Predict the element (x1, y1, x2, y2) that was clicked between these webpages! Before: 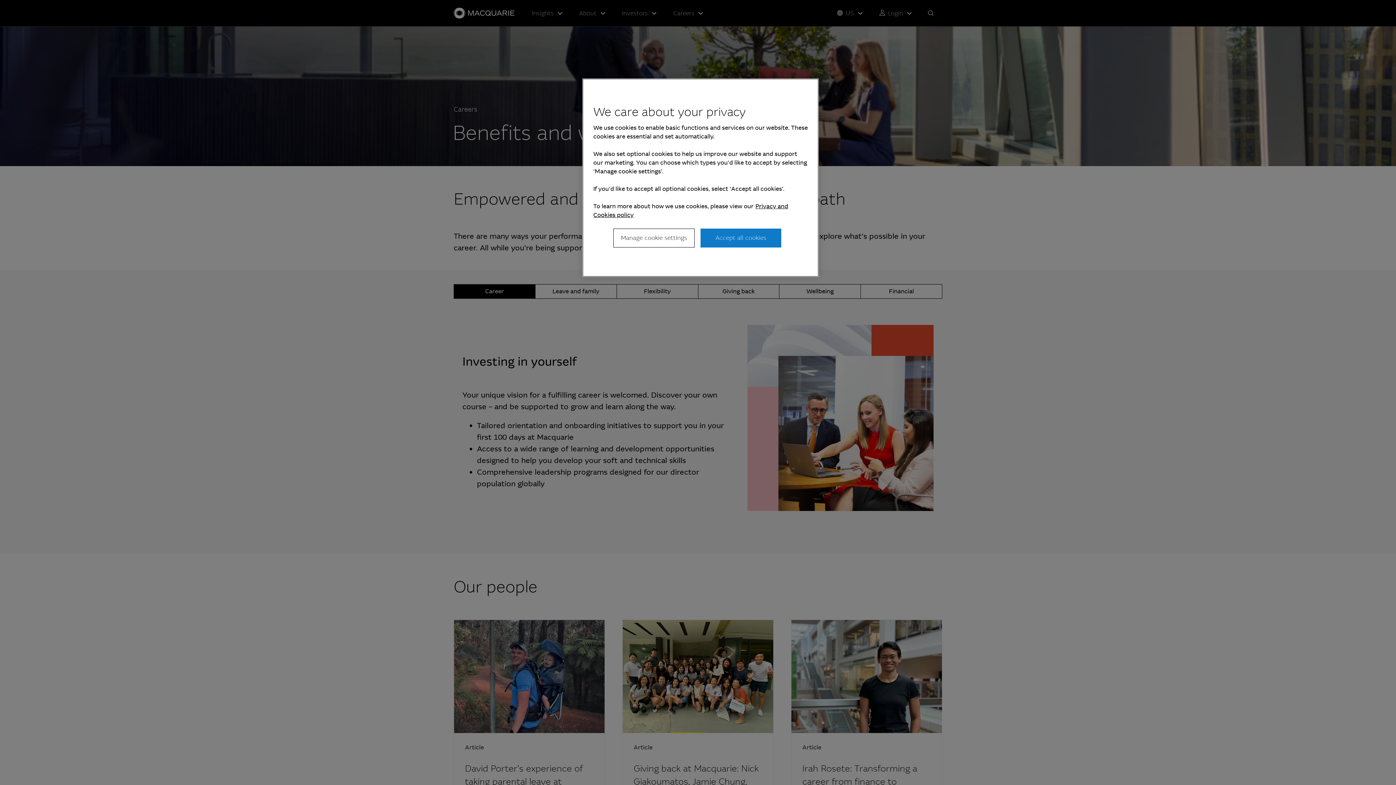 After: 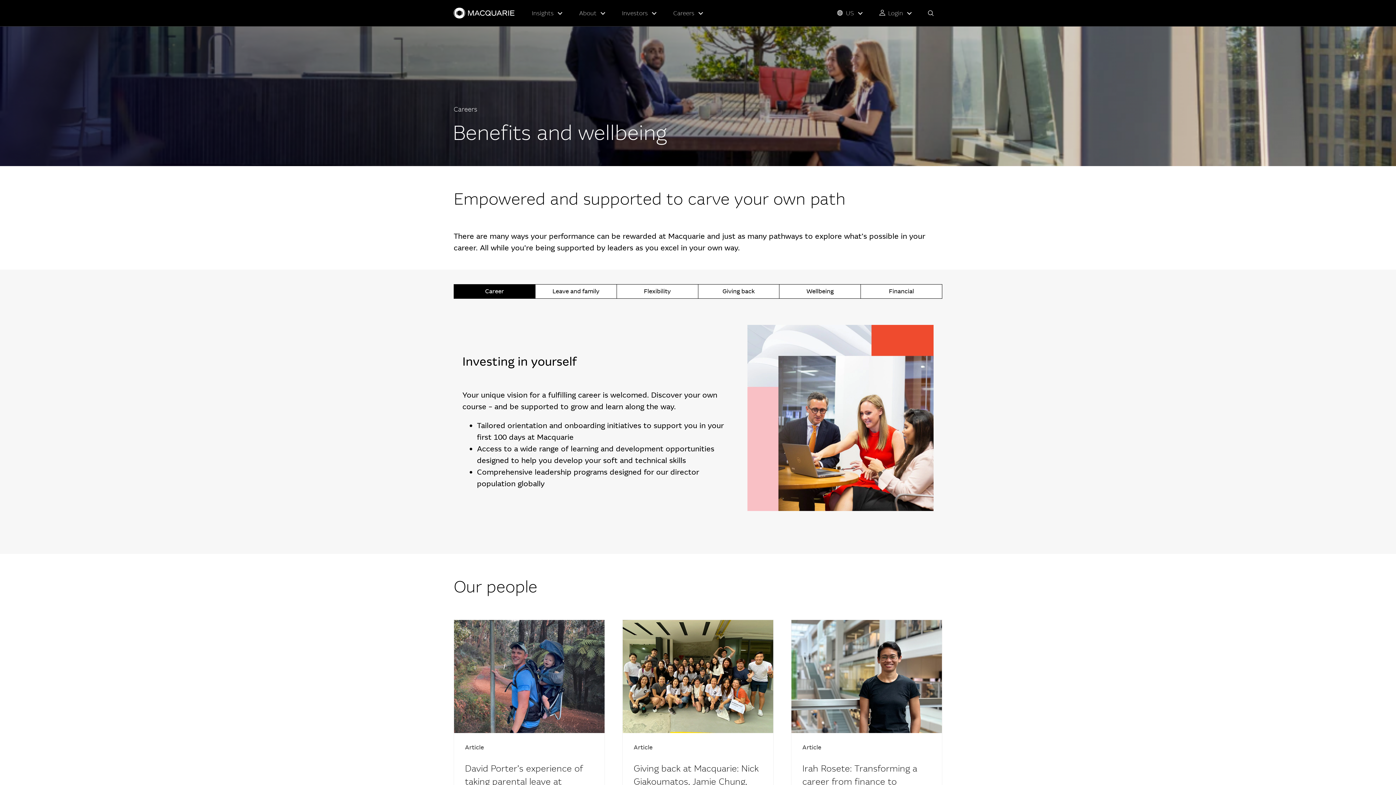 Action: label: Accept all cookies bbox: (700, 228, 781, 247)